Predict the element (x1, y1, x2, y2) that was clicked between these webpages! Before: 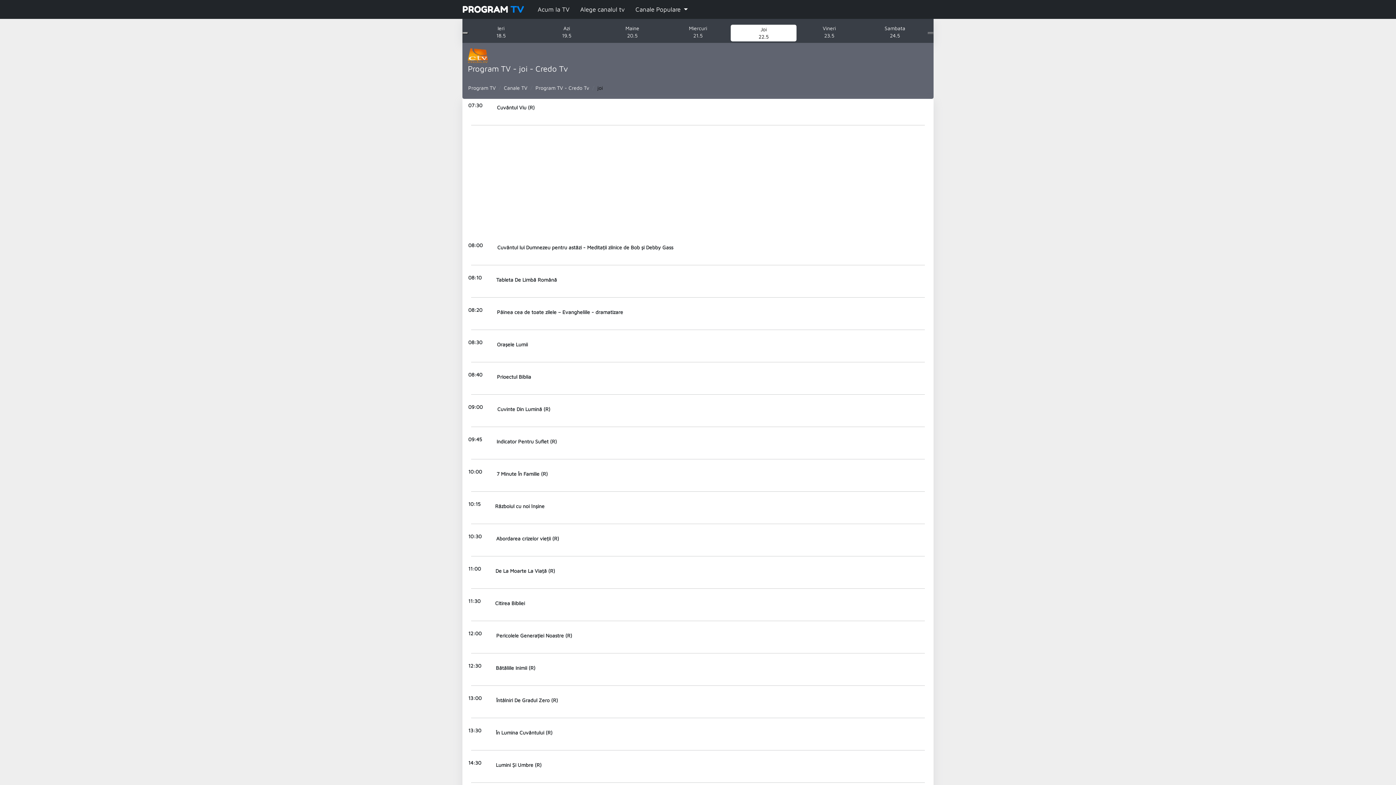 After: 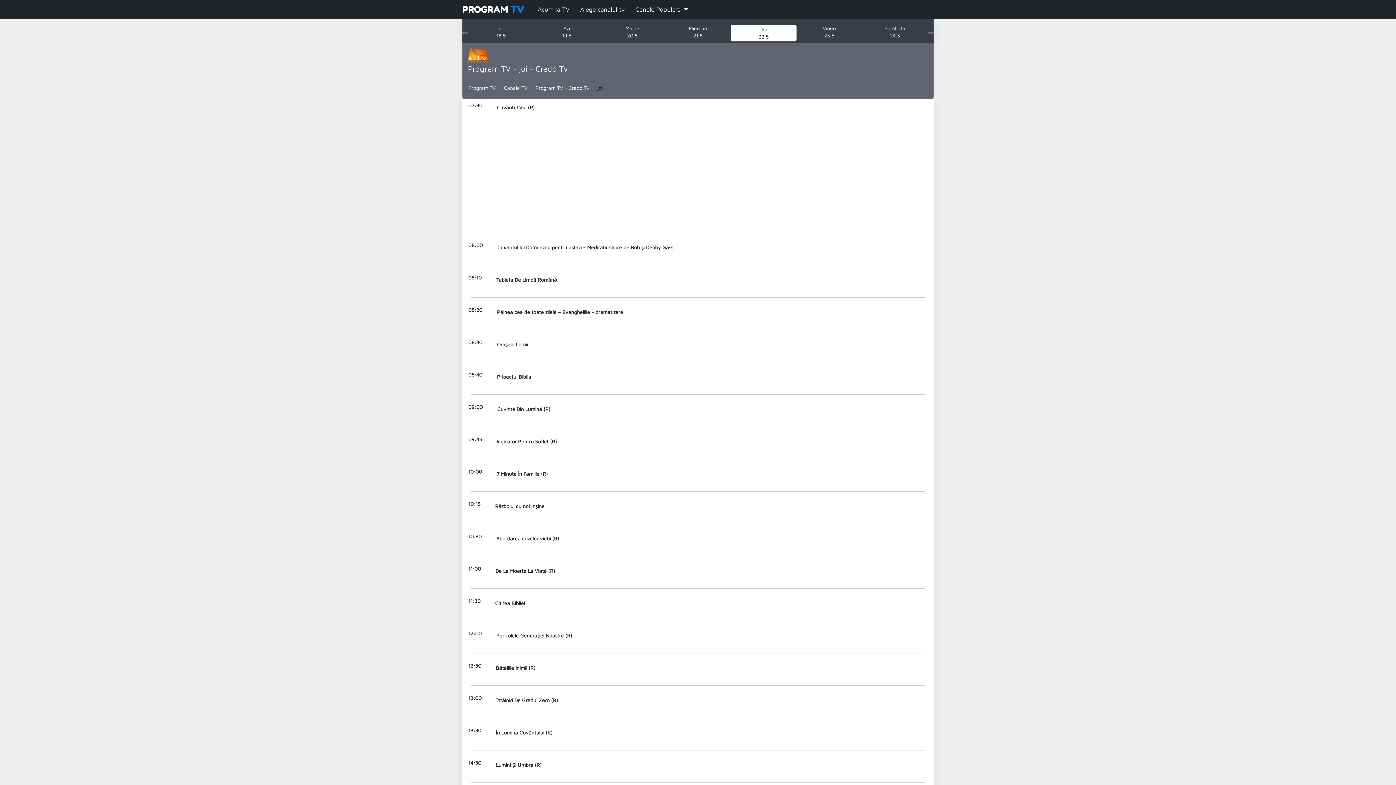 Action: bbox: (462, 32, 468, 34)